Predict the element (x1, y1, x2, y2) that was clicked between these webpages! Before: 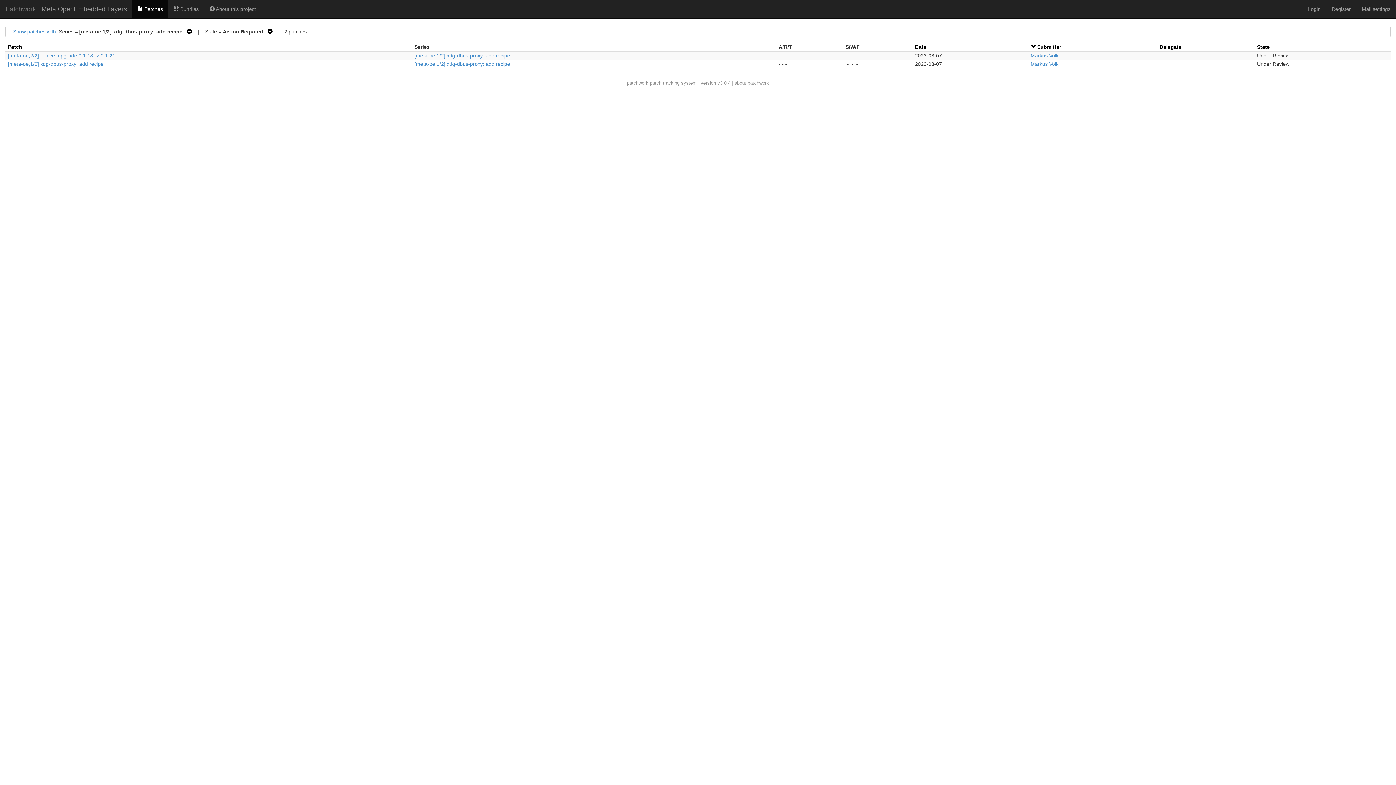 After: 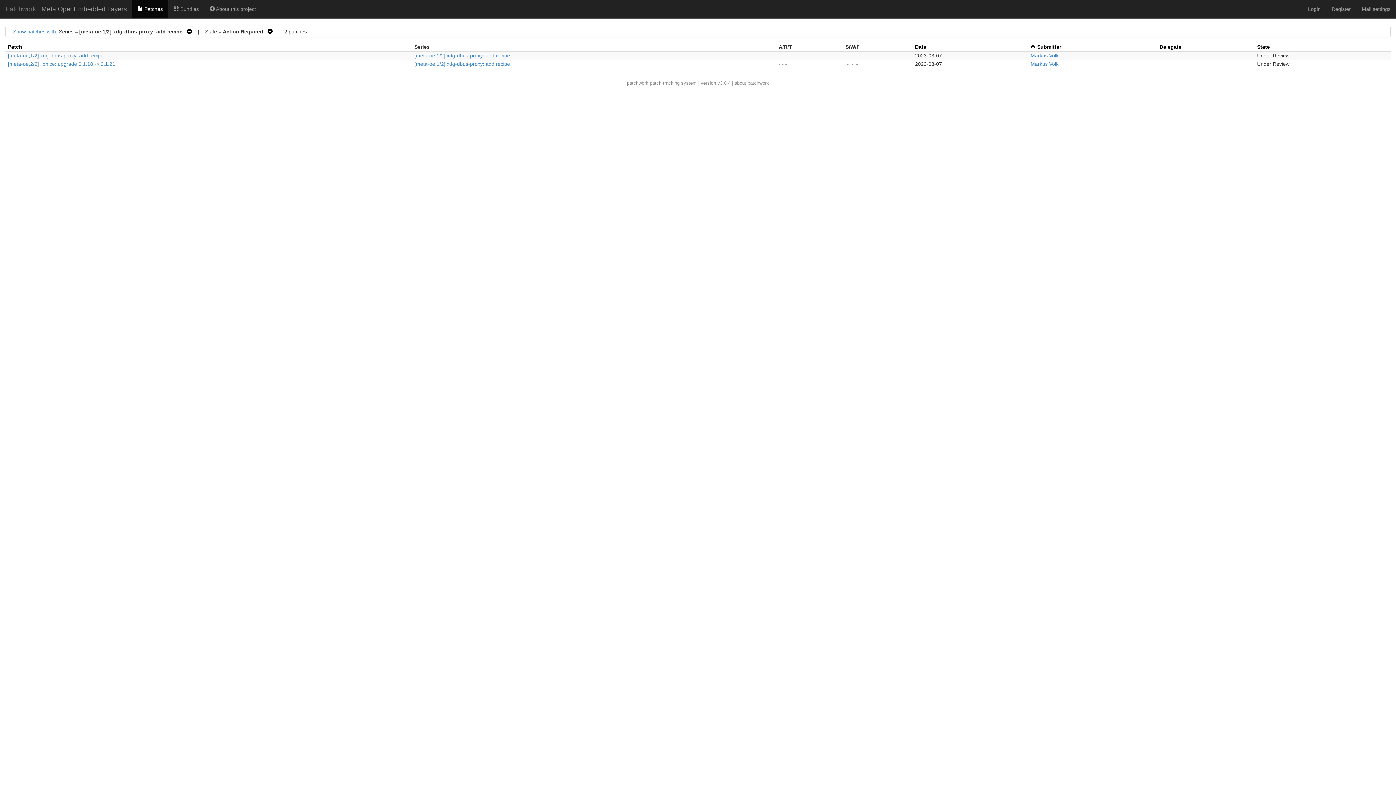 Action: label: Submitter bbox: (1037, 44, 1061, 49)